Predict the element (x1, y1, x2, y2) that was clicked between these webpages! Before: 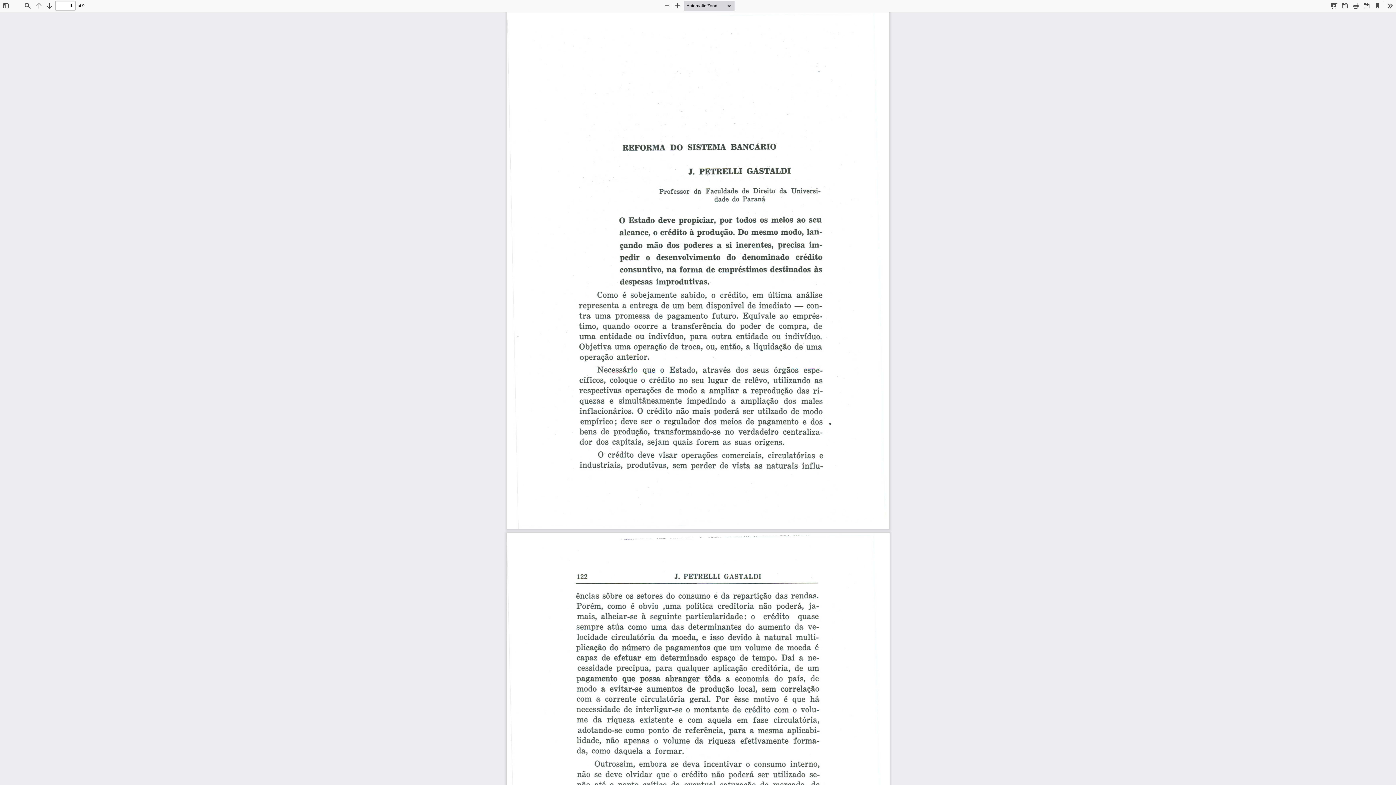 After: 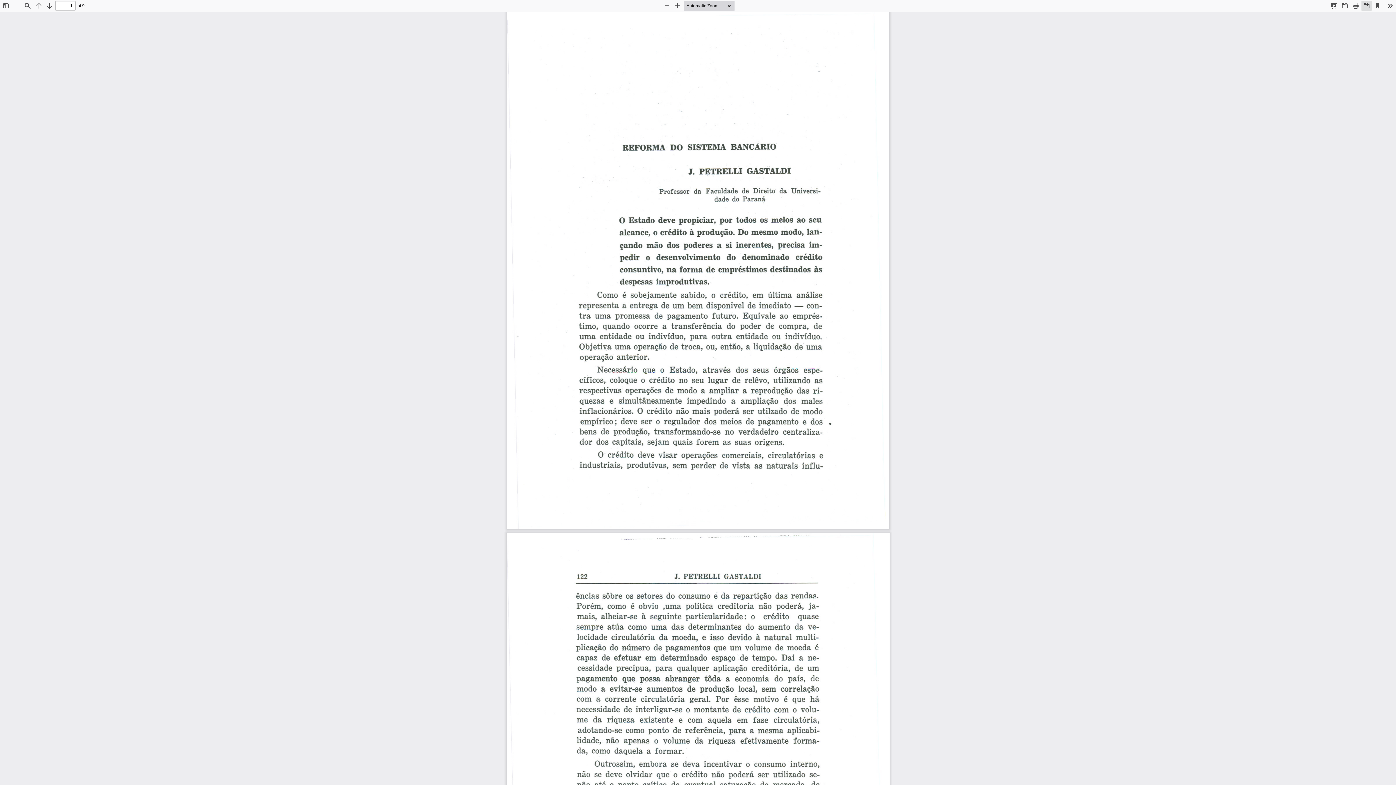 Action: label: Download bbox: (1361, 0, 1372, 10)